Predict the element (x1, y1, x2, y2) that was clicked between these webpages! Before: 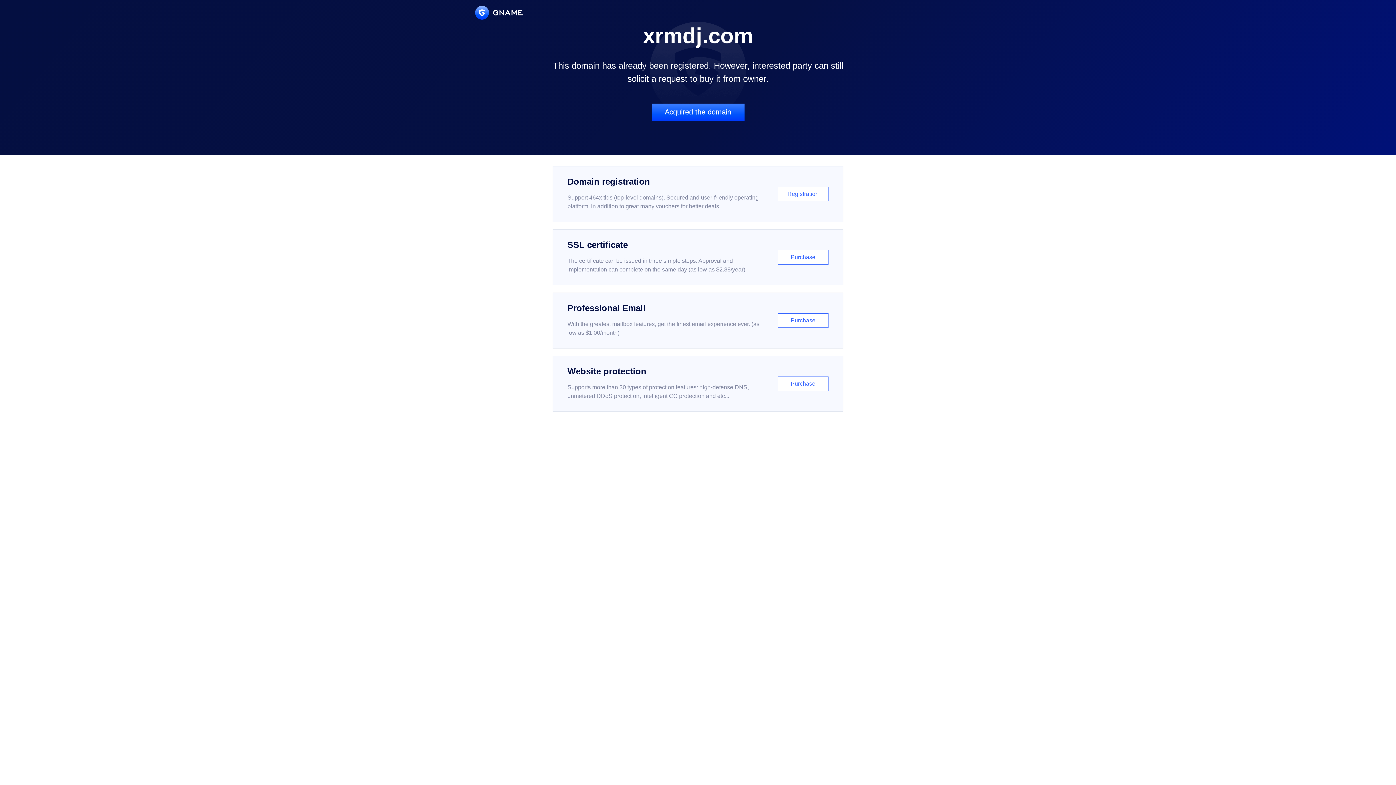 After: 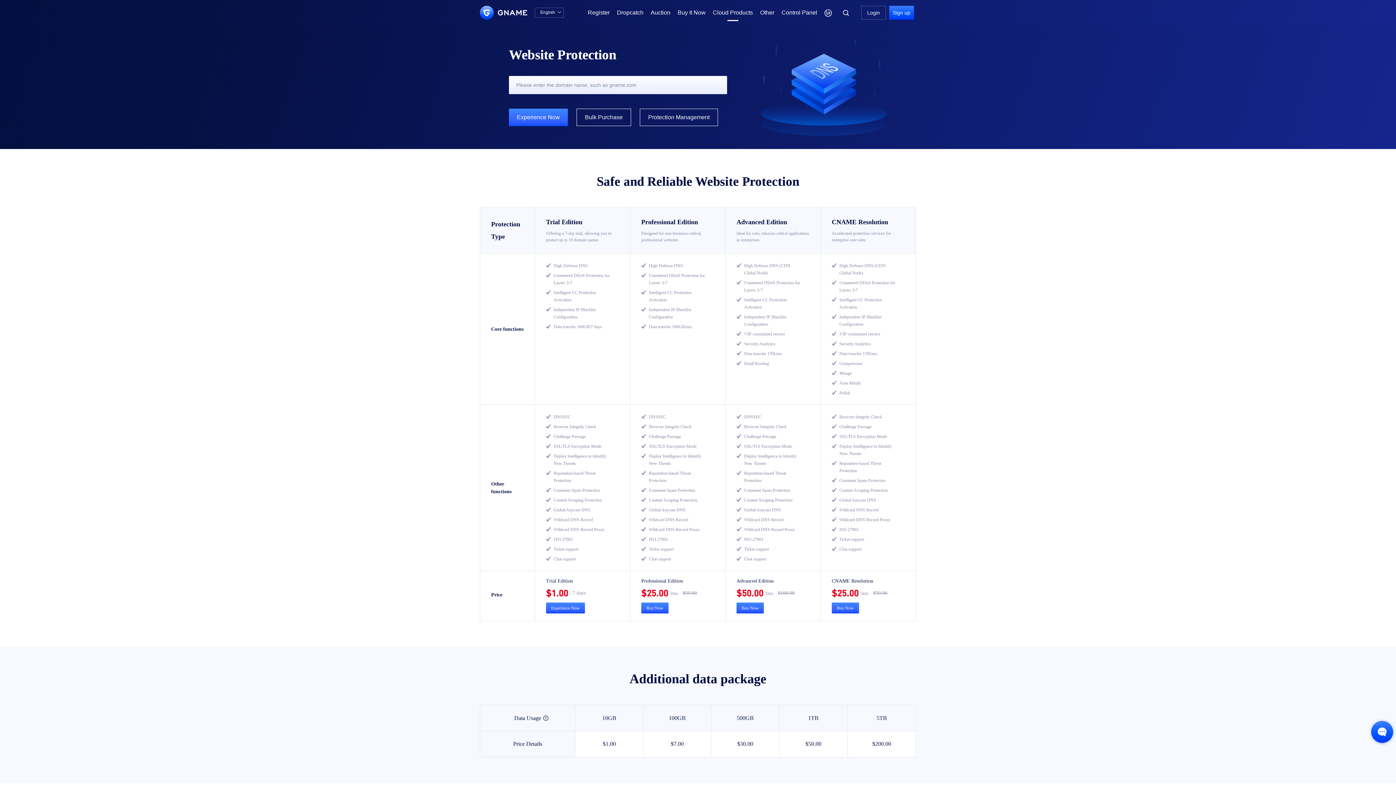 Action: label: Website protection

Supports more than 30 types of protection features: high-defense DNS, unmetered DDoS protection, intelligent CC protection and etc...

Purchase bbox: (552, 356, 843, 412)